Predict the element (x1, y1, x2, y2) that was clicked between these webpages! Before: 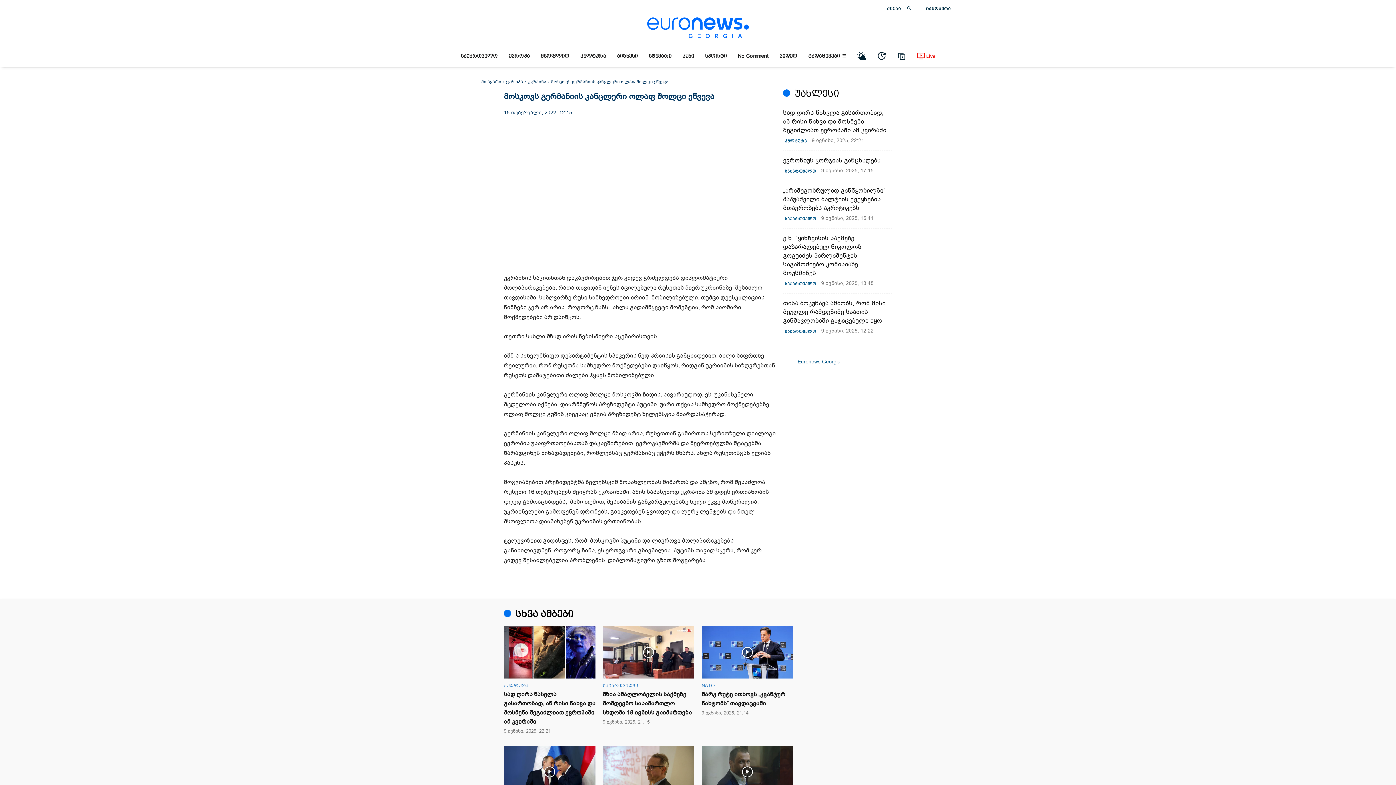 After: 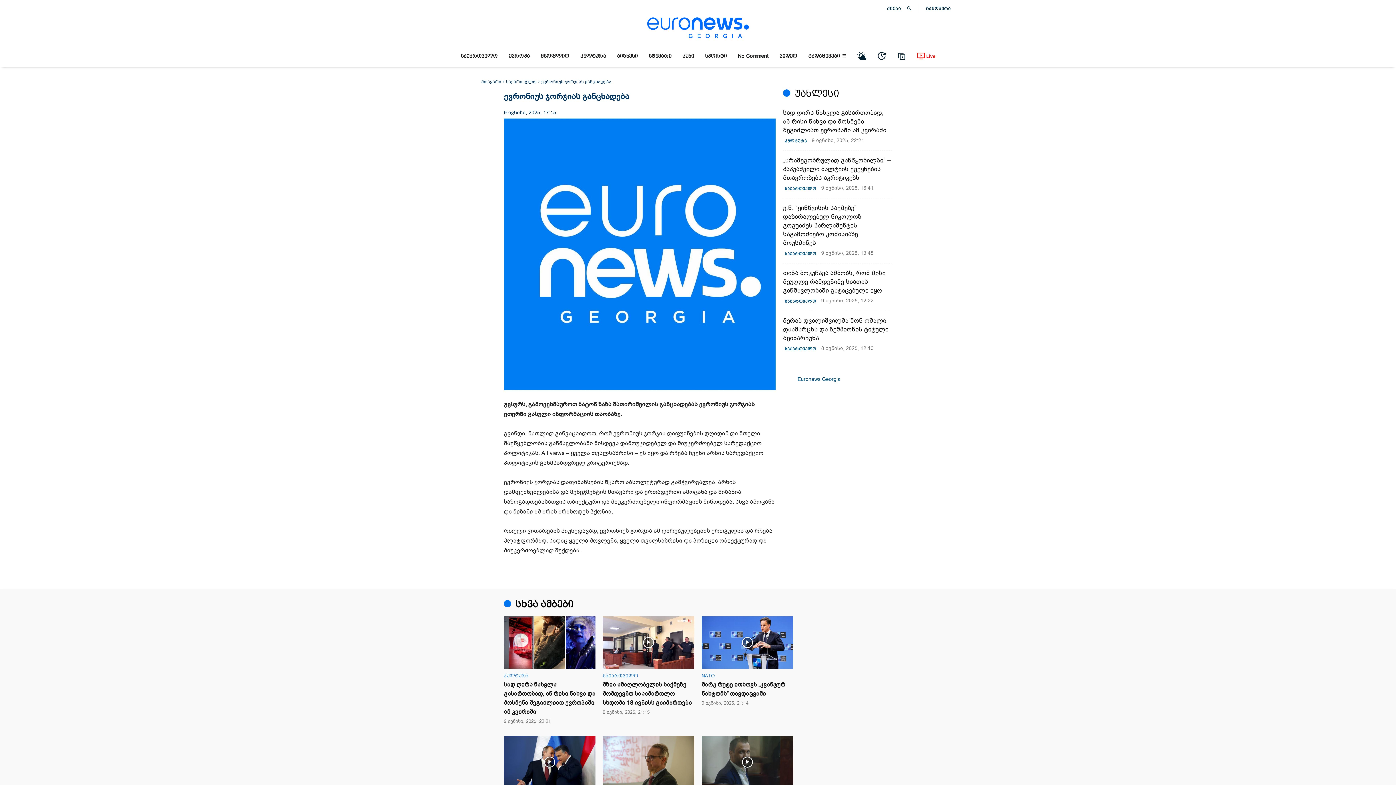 Action: bbox: (783, 156, 880, 164) label: ევრონიუს ჯორჯიას განცხადება